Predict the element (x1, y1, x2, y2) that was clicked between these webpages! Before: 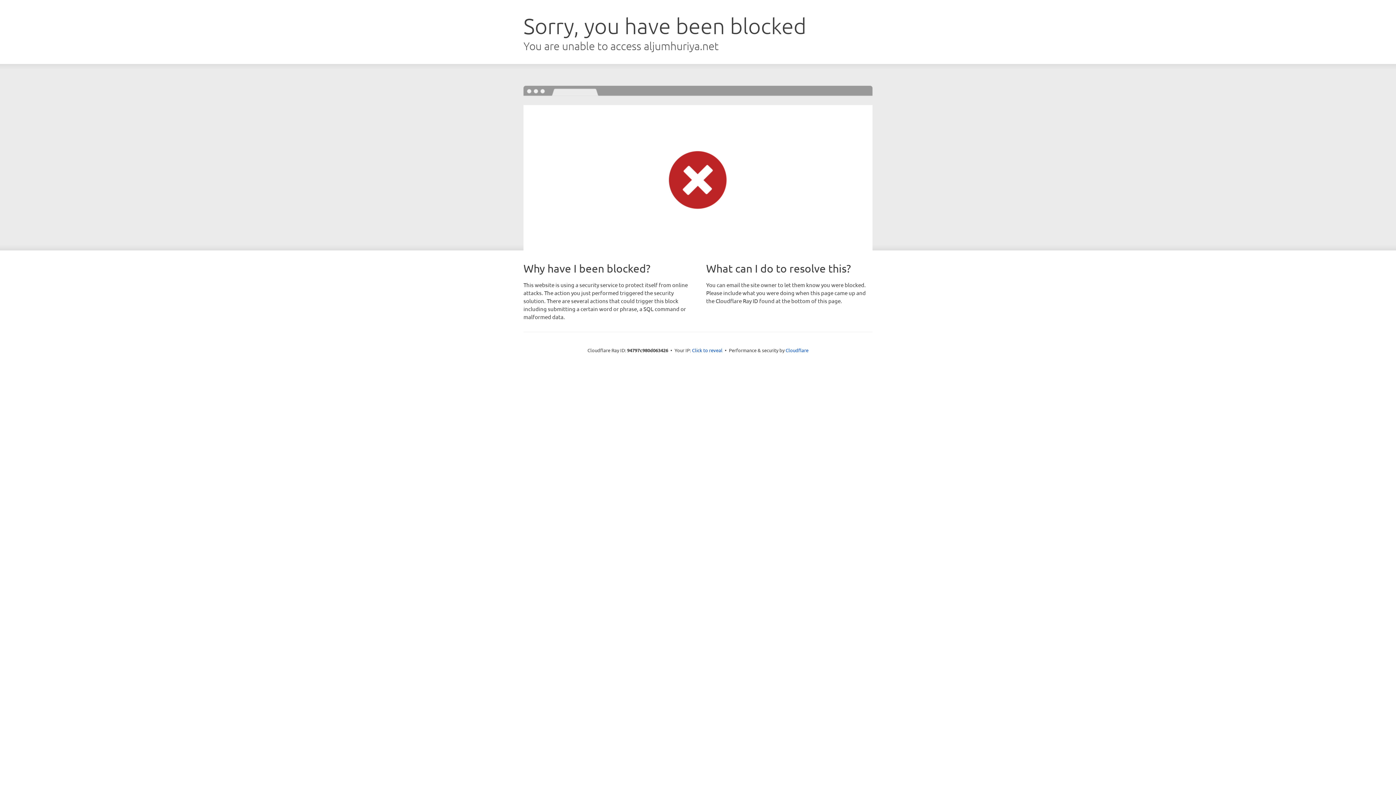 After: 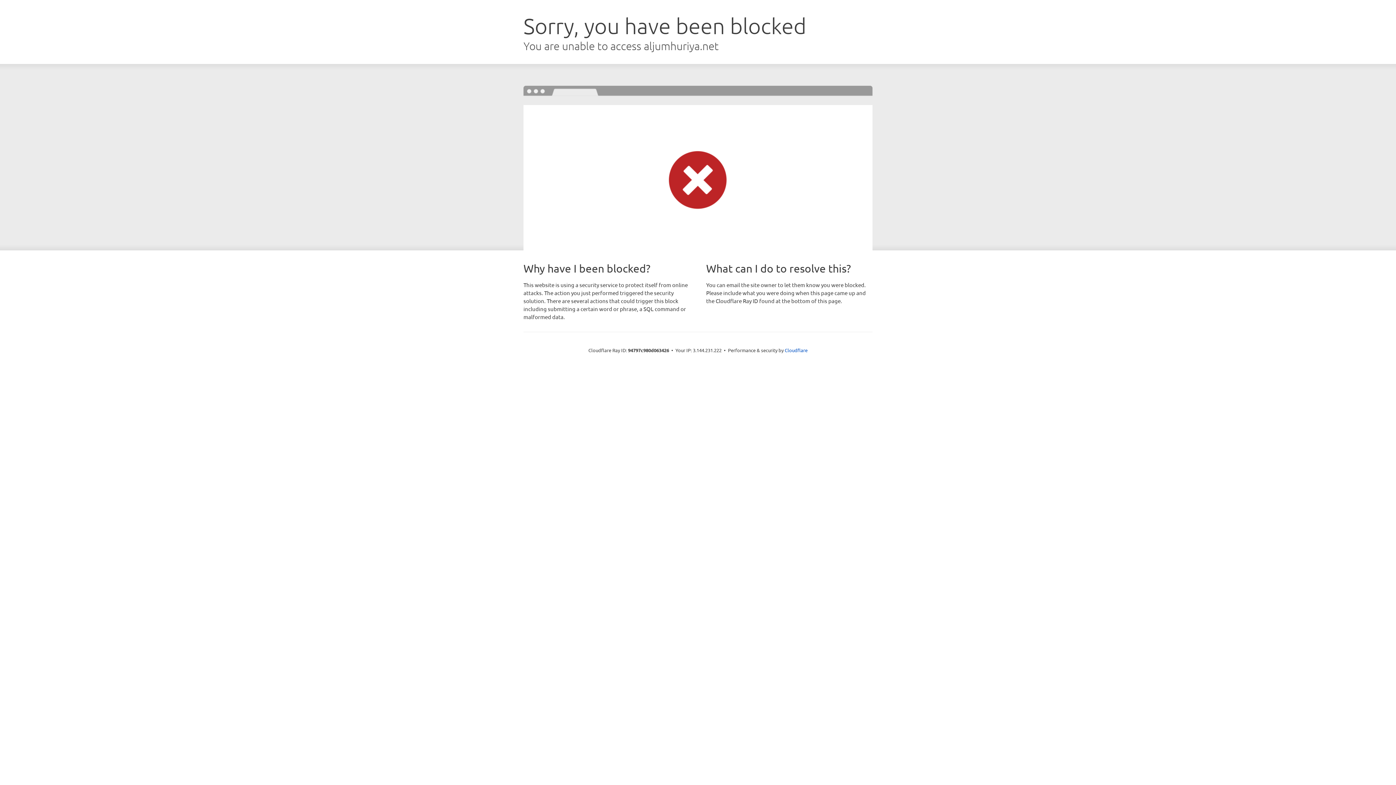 Action: bbox: (692, 346, 722, 353) label: Click to reveal